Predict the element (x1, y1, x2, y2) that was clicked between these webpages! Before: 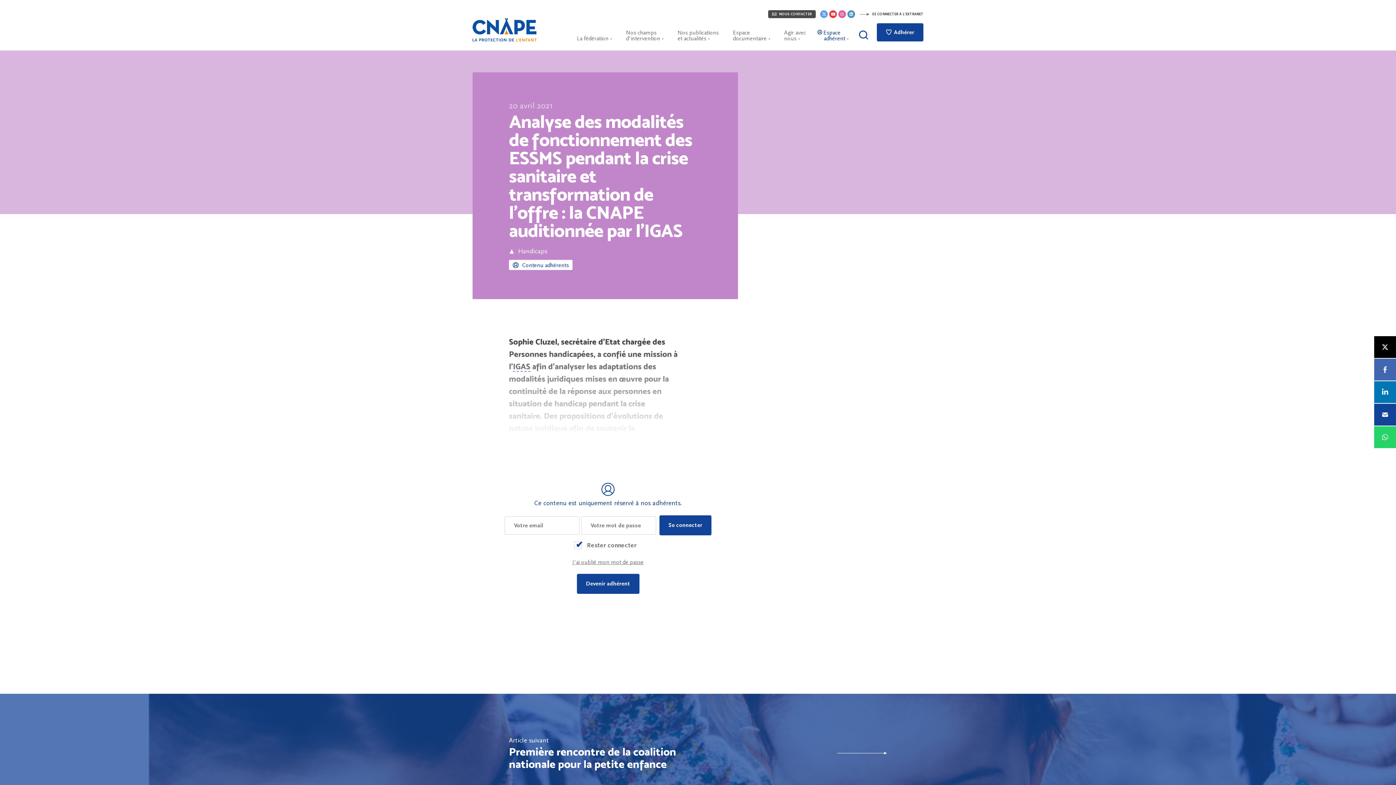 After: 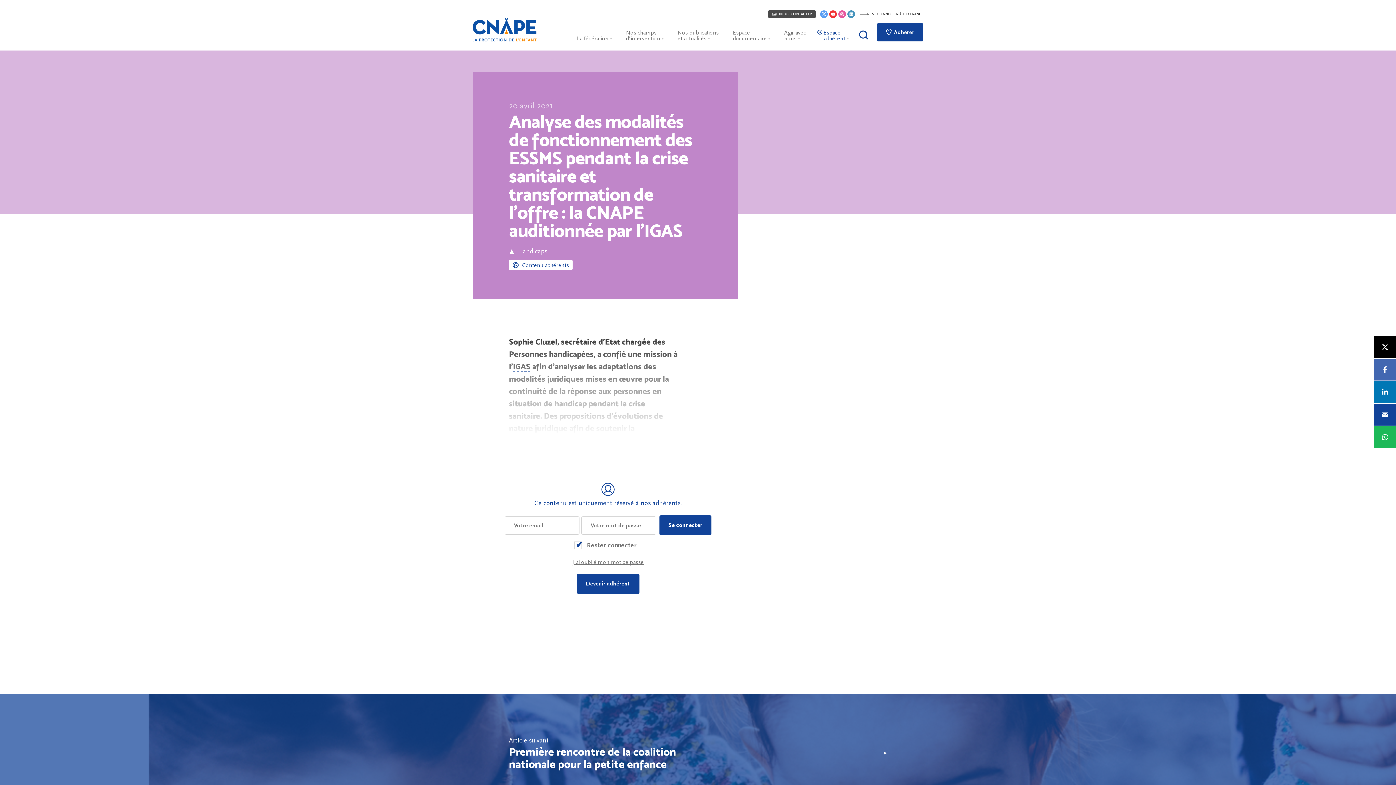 Action: bbox: (1374, 426, 1396, 448)